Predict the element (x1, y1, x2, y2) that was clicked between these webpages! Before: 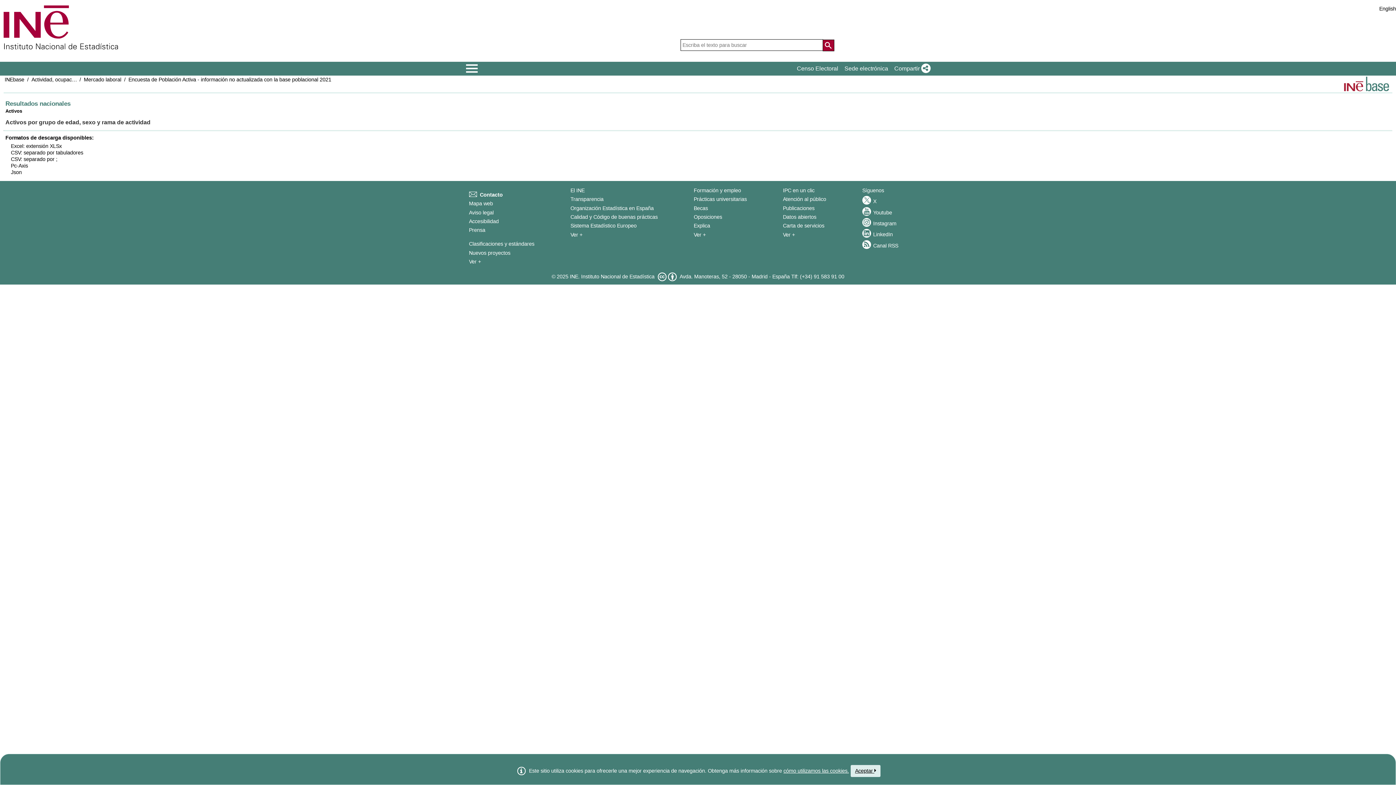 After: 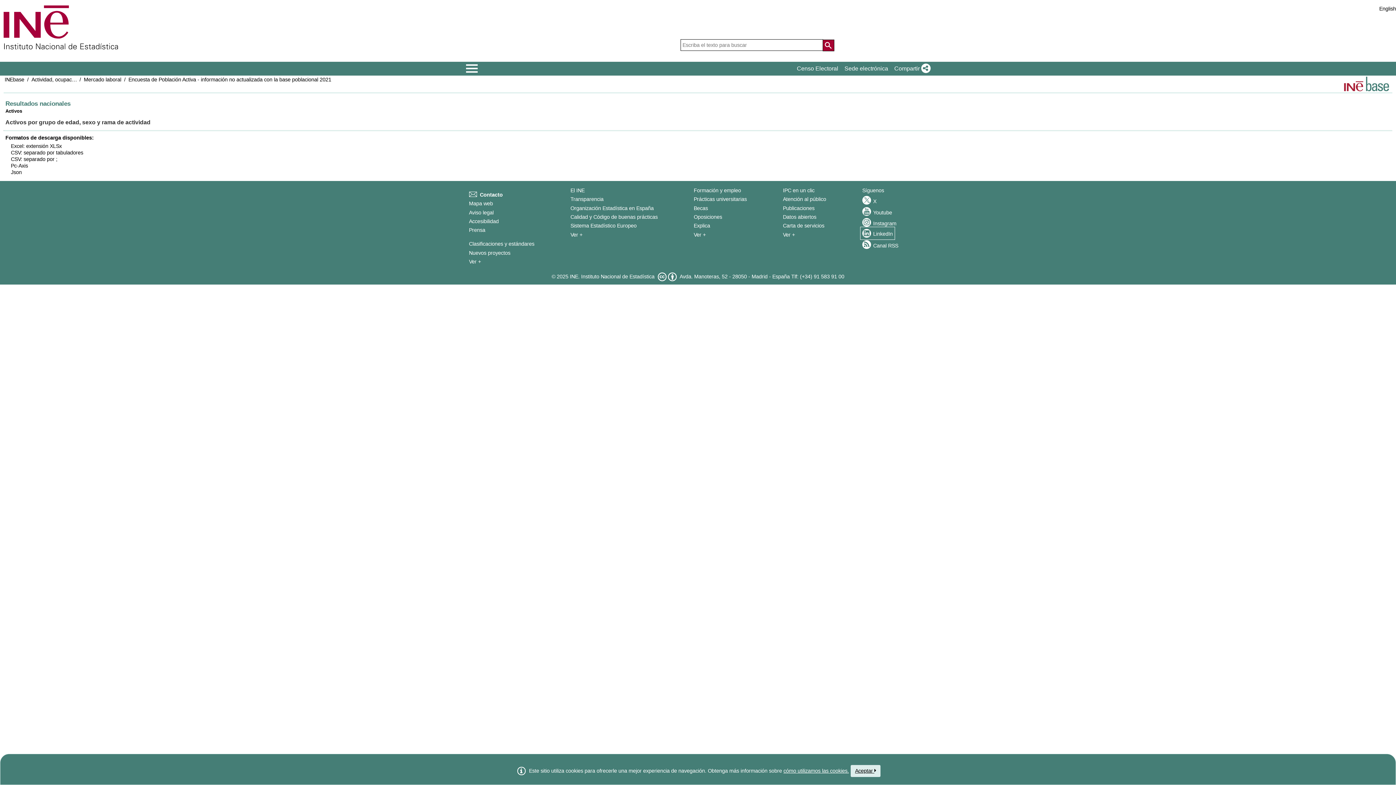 Action: bbox: (862, 229, 893, 237) label: LinkedIn